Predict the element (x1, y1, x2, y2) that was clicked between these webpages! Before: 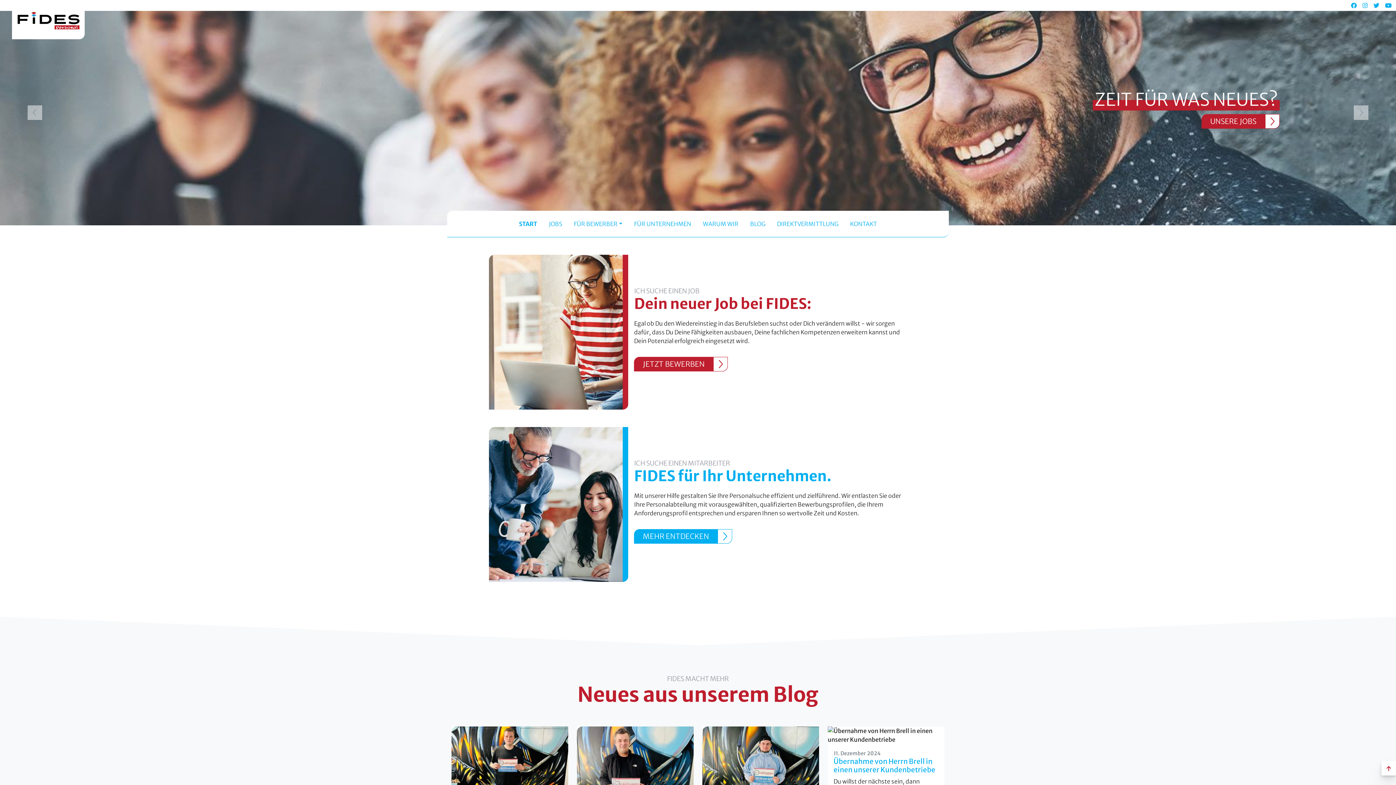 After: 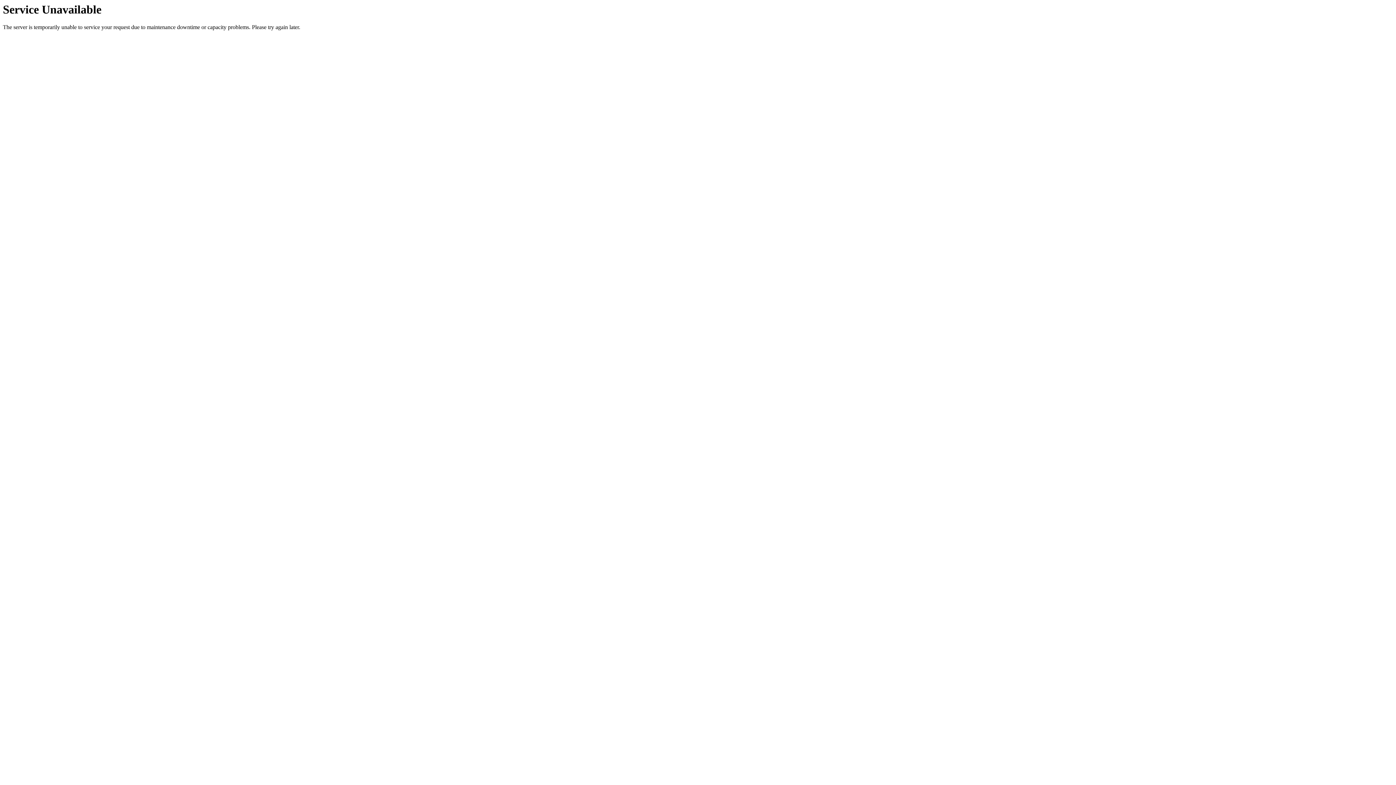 Action: bbox: (643, 532, 709, 541) label: MEHR ENTDECKEN